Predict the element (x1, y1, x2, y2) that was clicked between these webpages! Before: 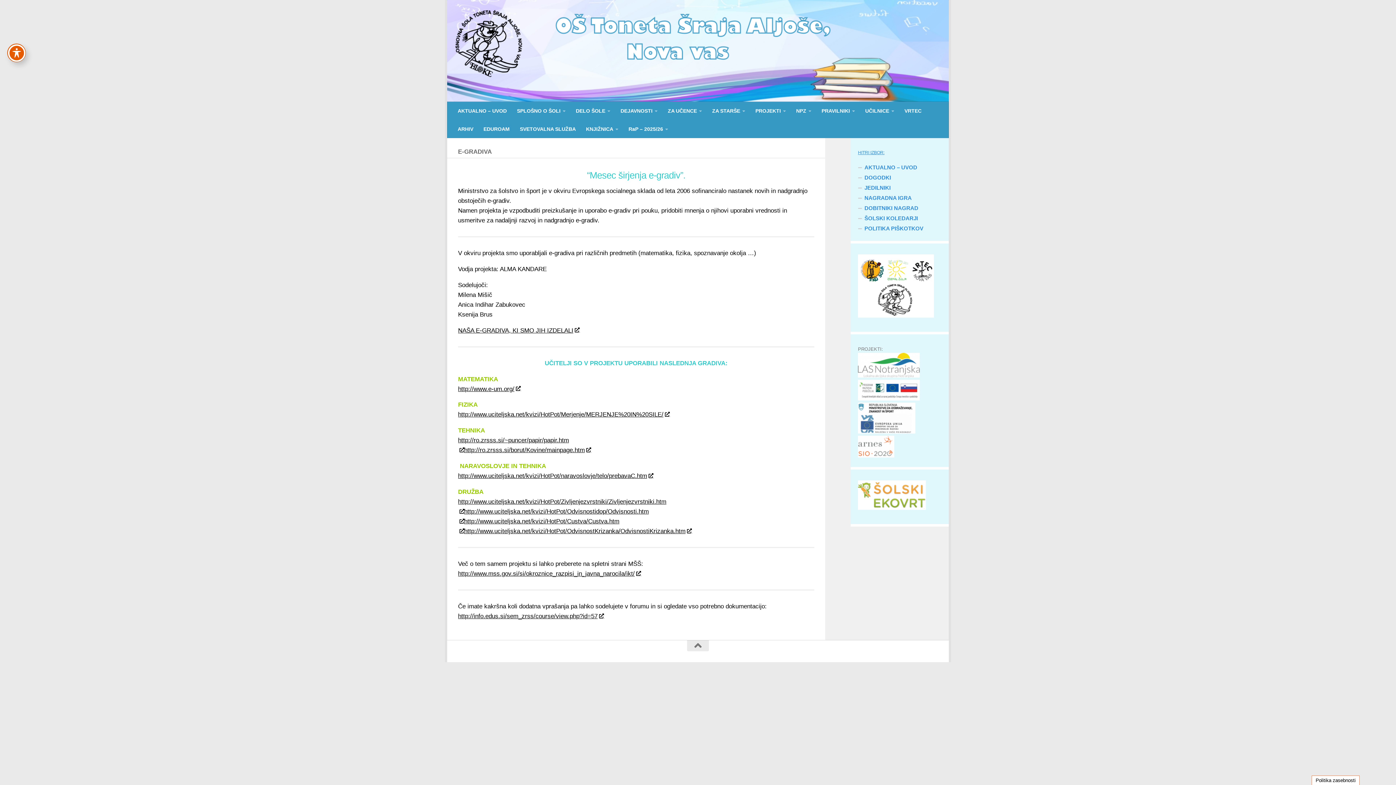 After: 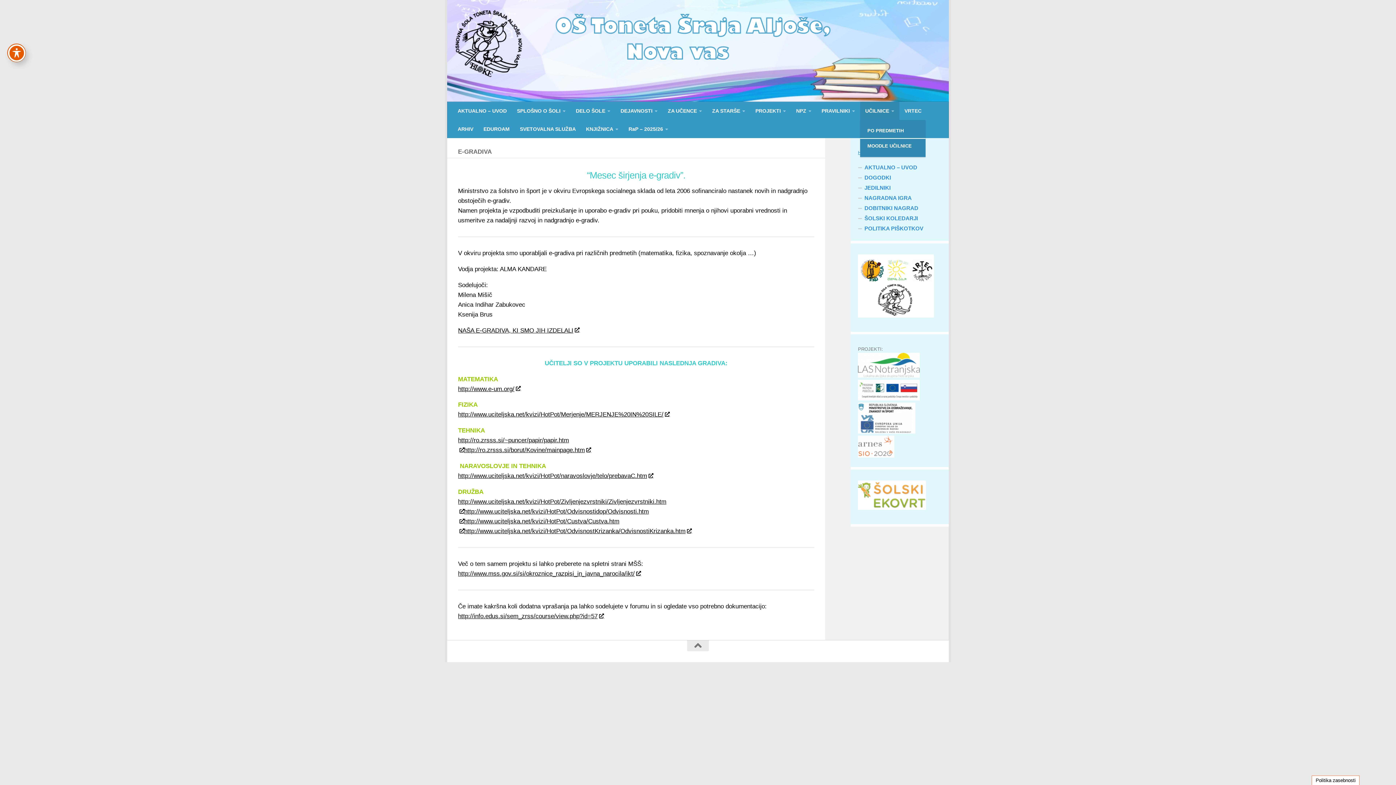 Action: label: UČILNICE bbox: (860, 101, 899, 120)